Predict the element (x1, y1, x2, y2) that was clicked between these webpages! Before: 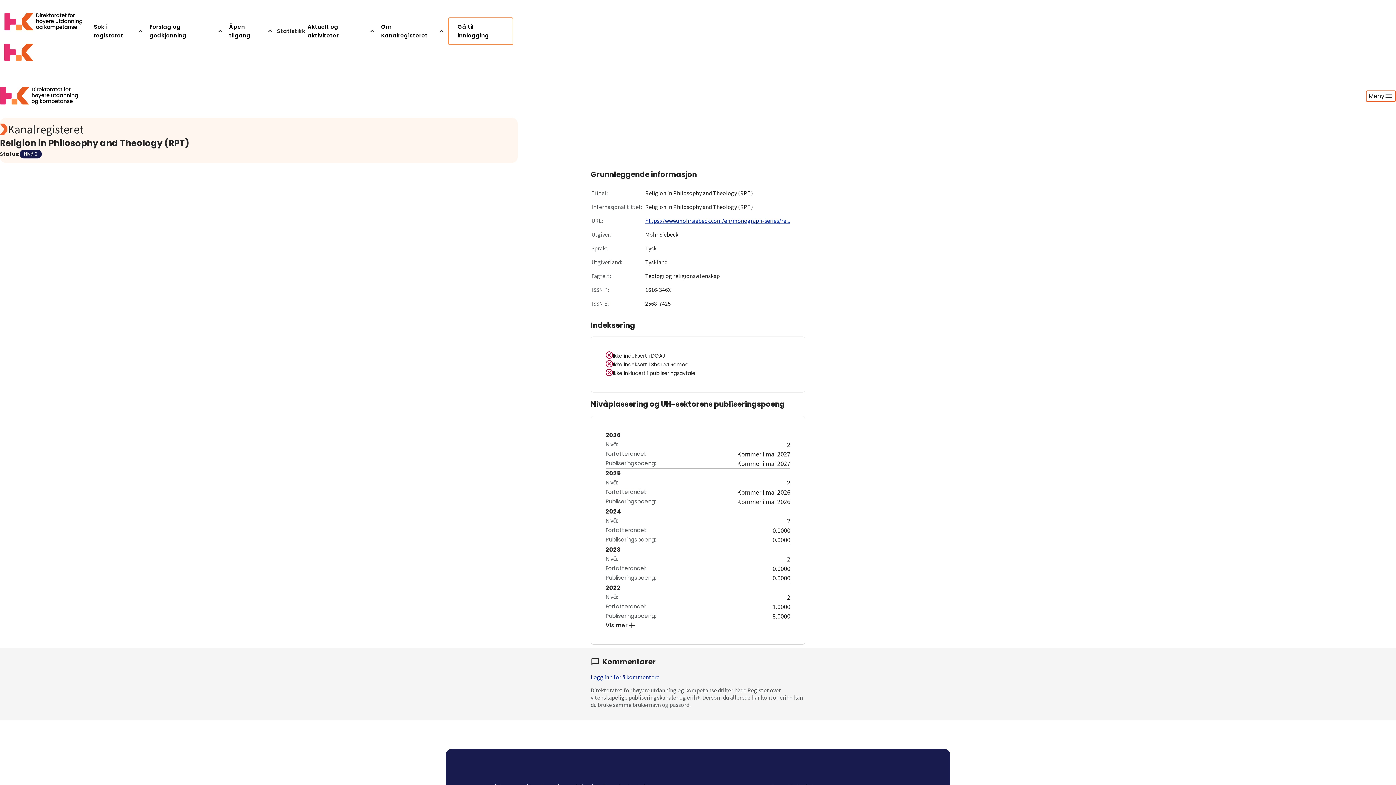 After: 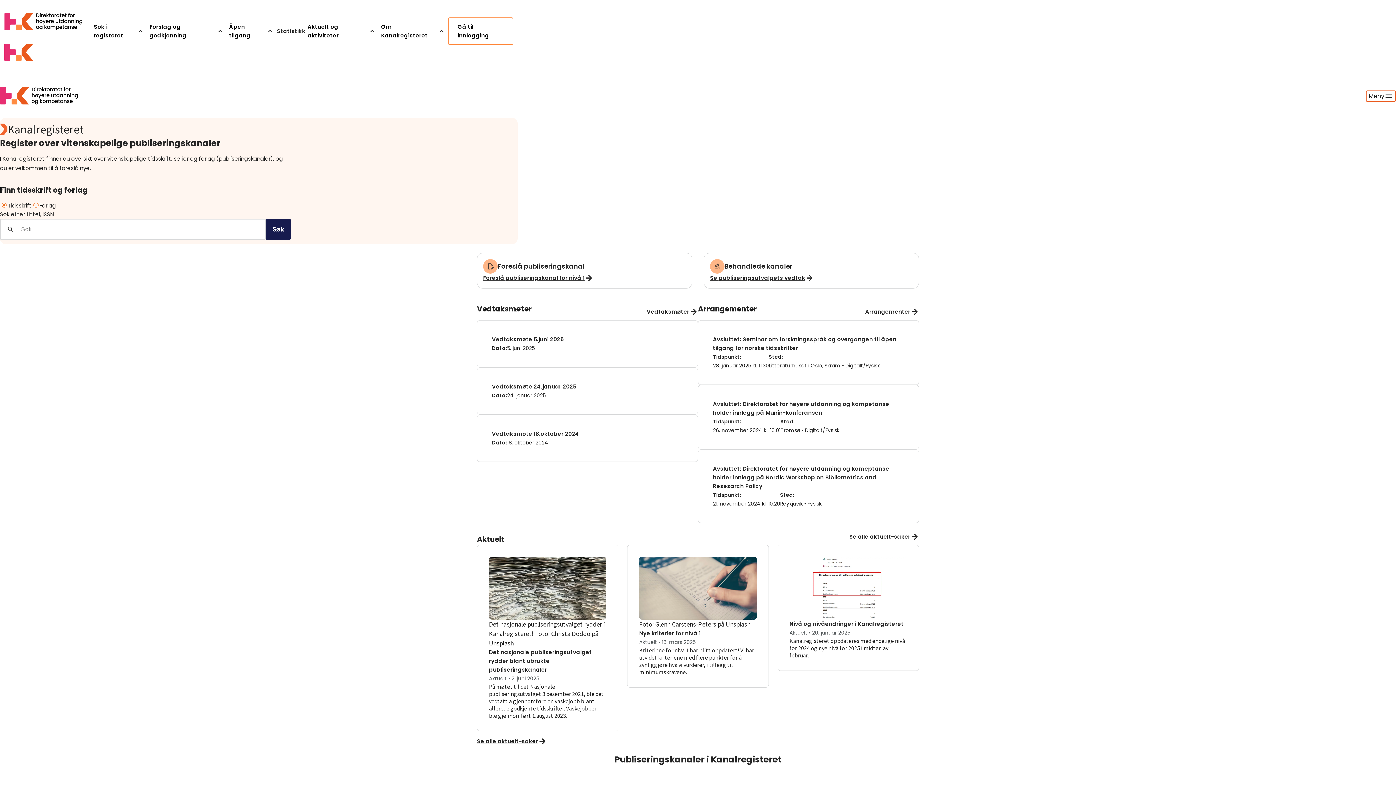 Action: bbox: (0, 74, 87, 117) label: Logo HKDir